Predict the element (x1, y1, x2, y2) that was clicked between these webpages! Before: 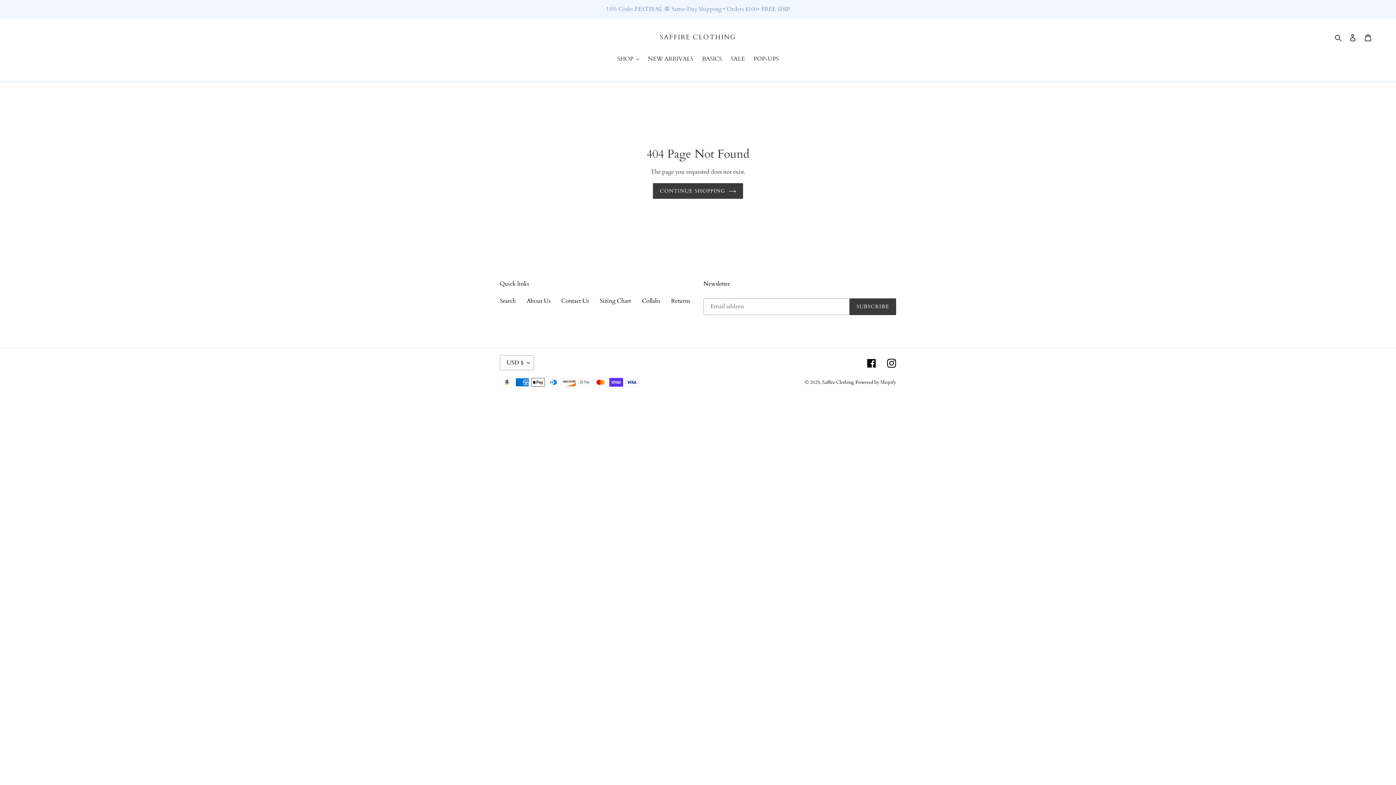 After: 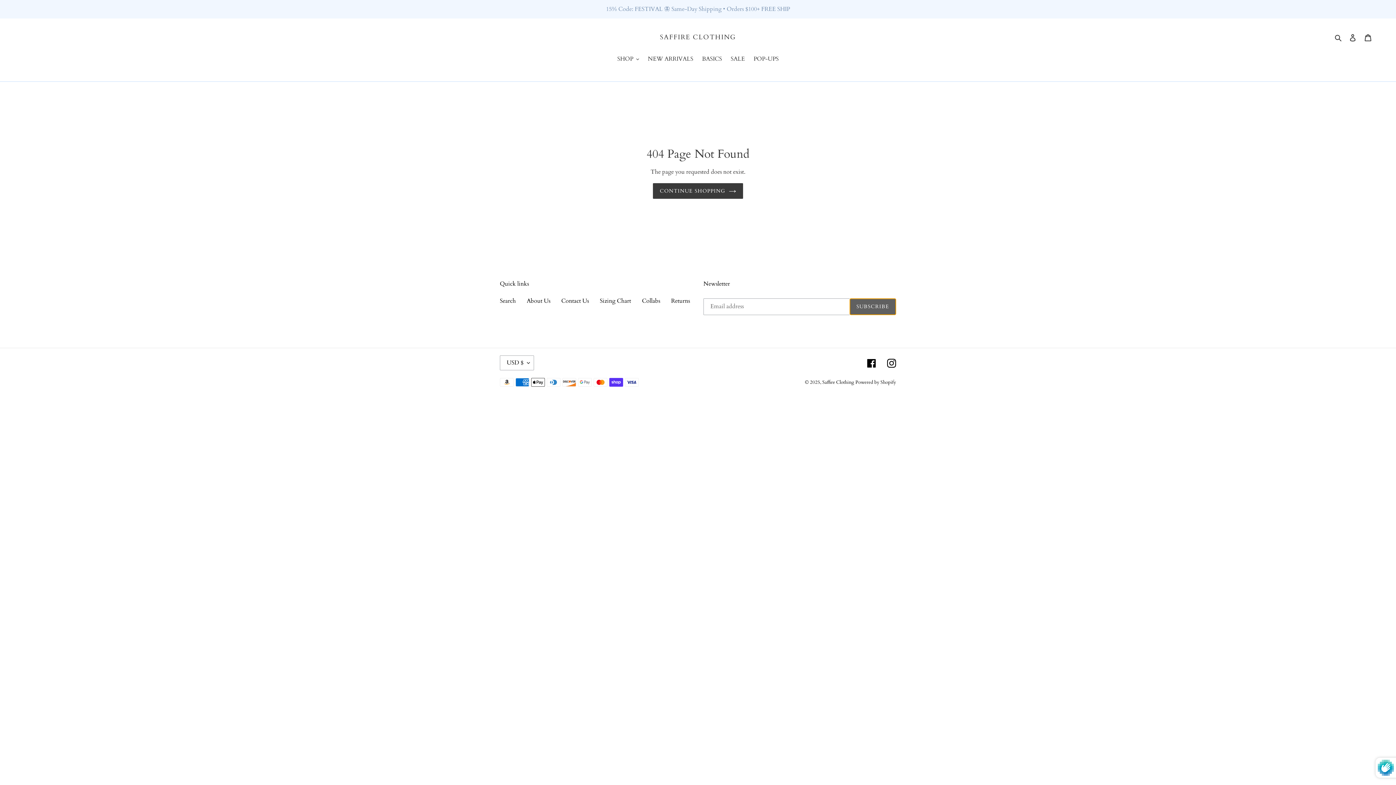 Action: label: SUBSCRIBE bbox: (849, 298, 896, 315)